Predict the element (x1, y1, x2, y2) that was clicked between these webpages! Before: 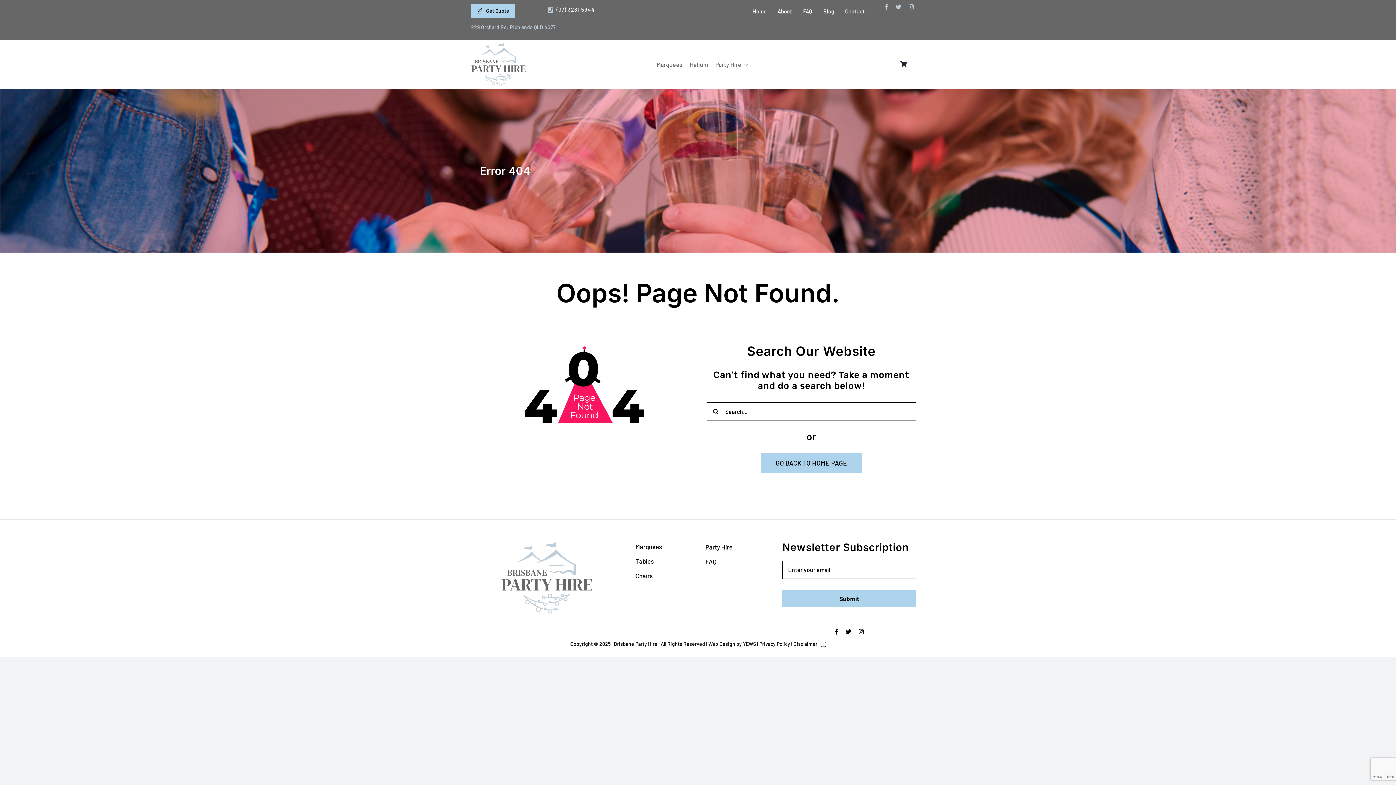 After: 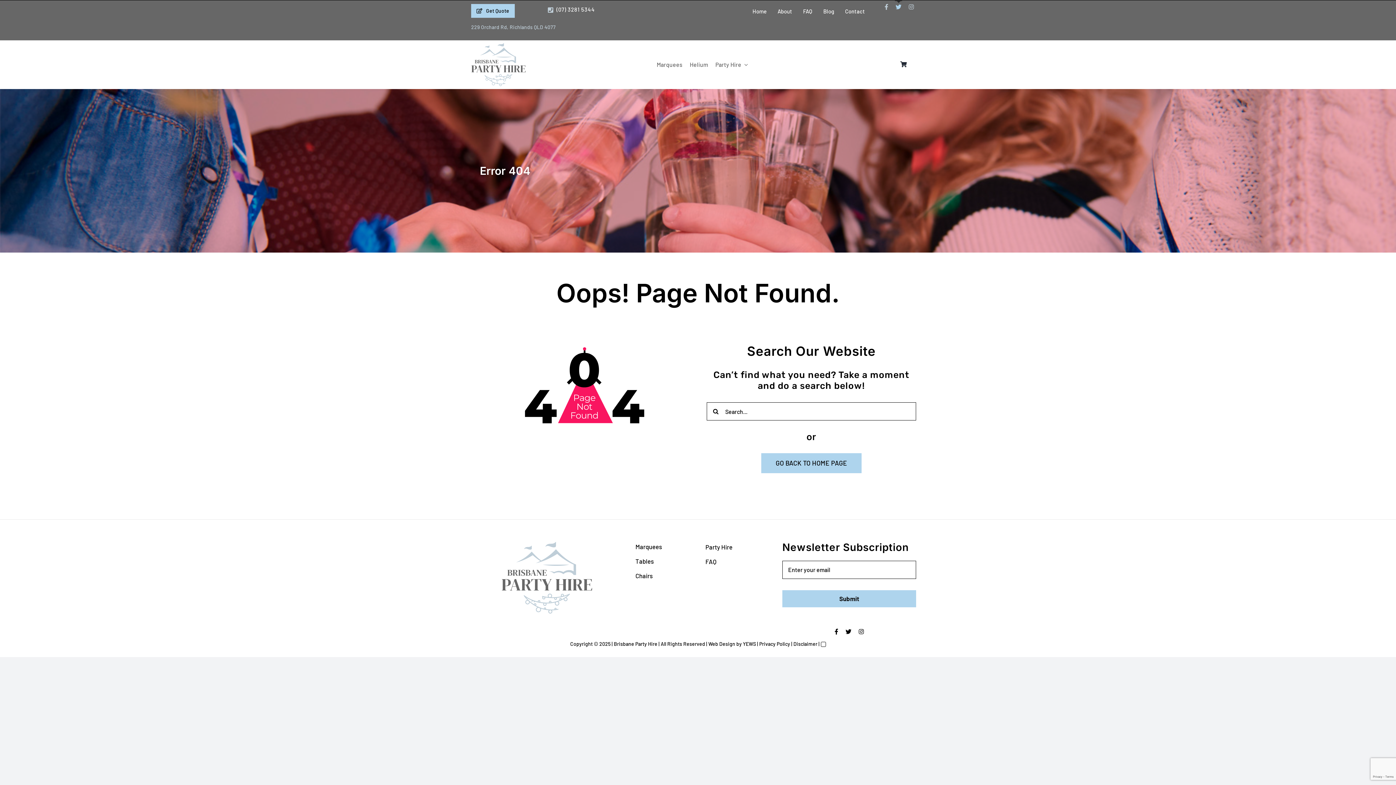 Action: bbox: (895, 4, 901, 9) label: twitter